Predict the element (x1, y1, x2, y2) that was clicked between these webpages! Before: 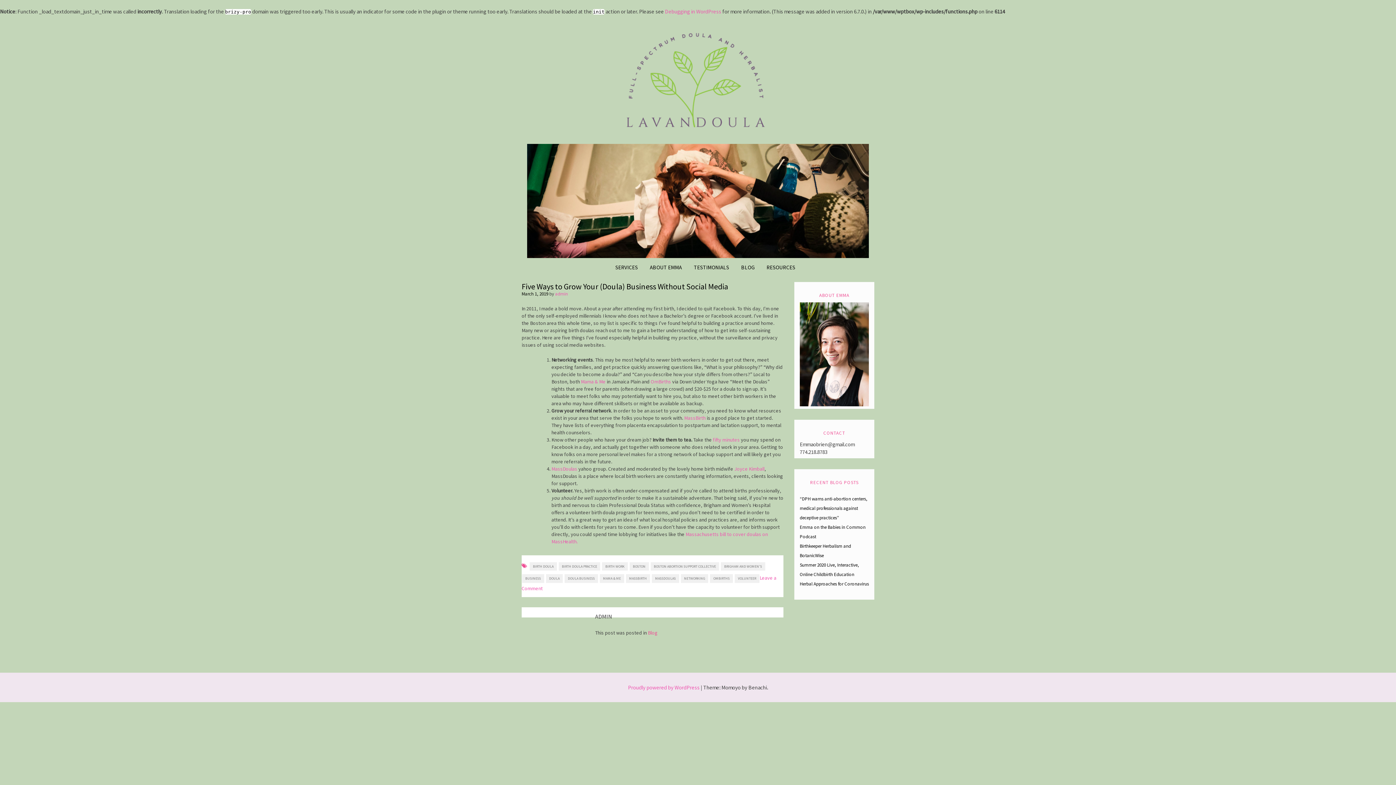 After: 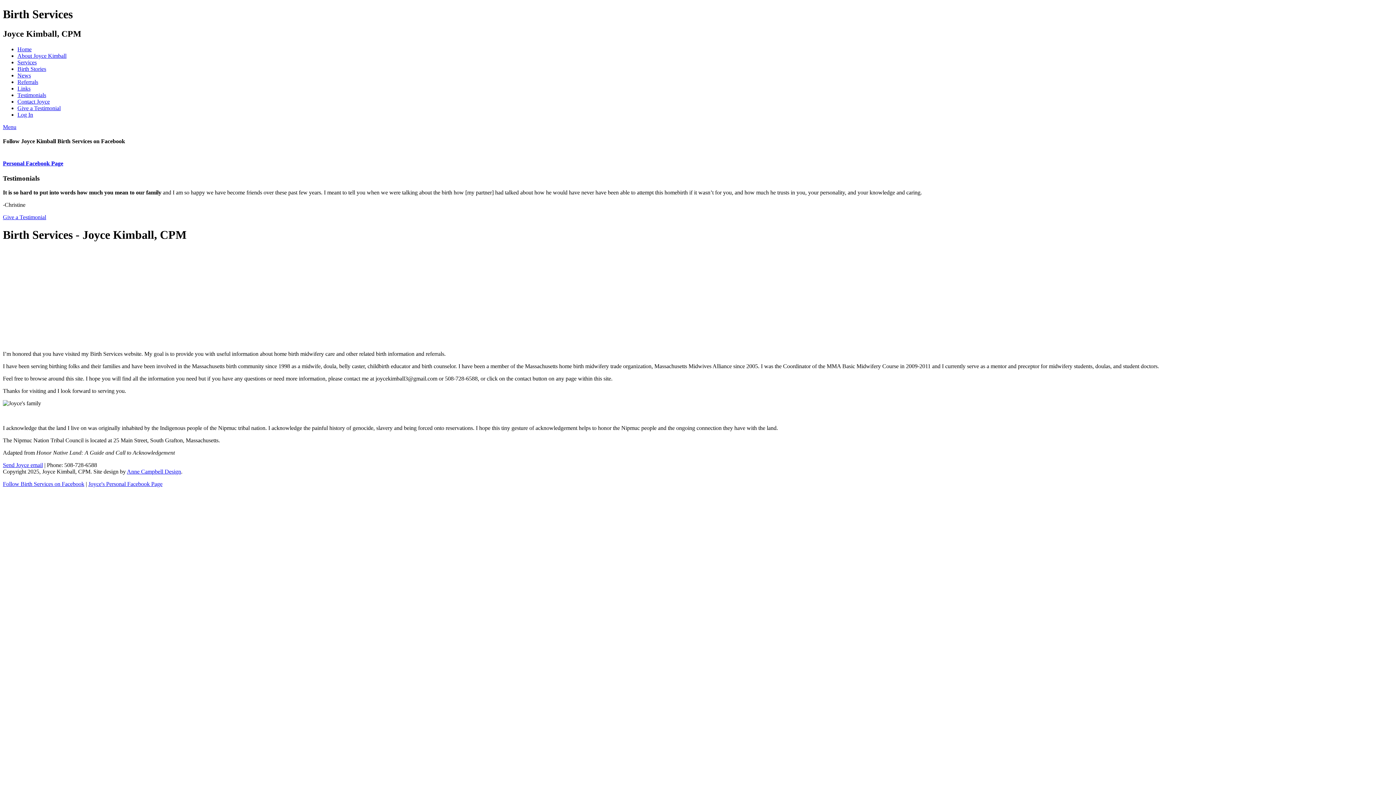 Action: bbox: (734, 465, 764, 472) label: Joyce Kimball